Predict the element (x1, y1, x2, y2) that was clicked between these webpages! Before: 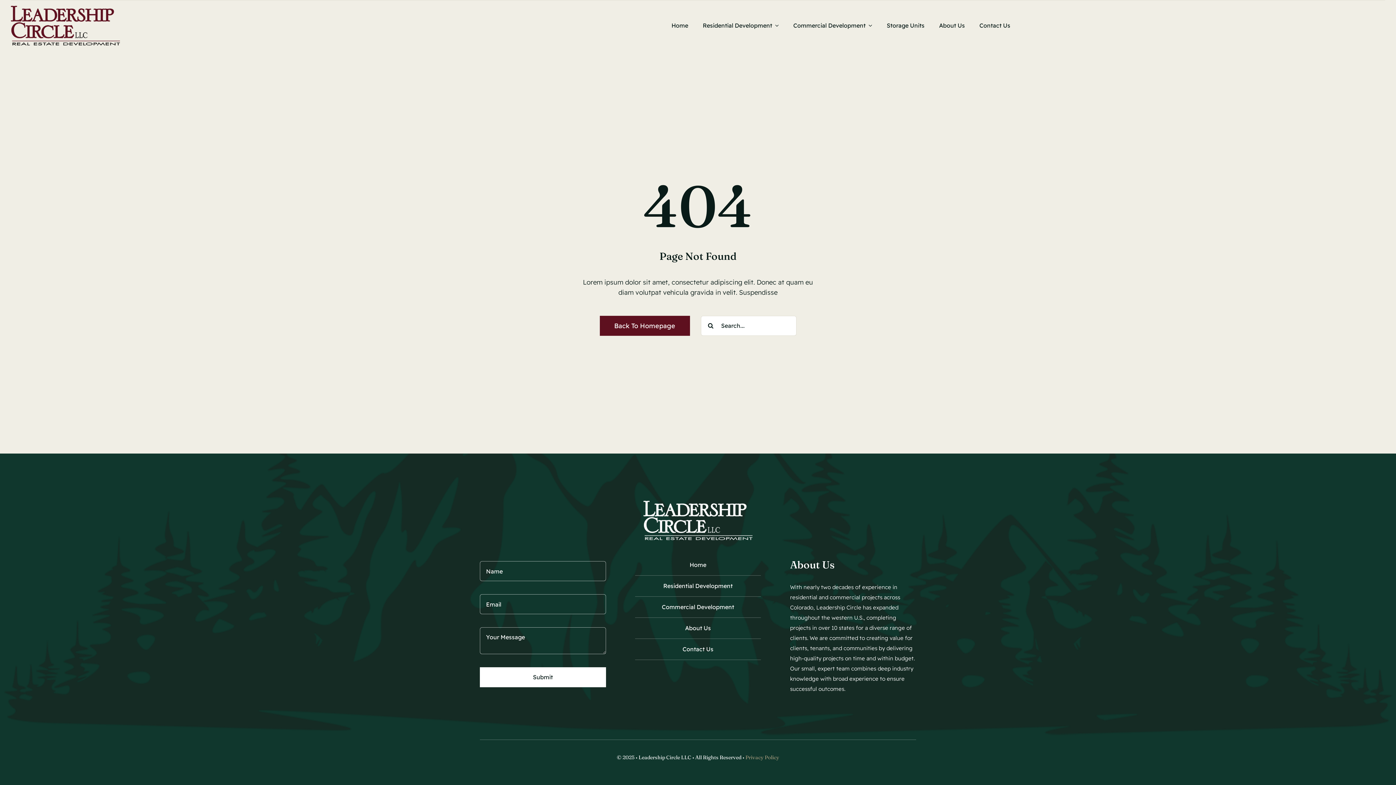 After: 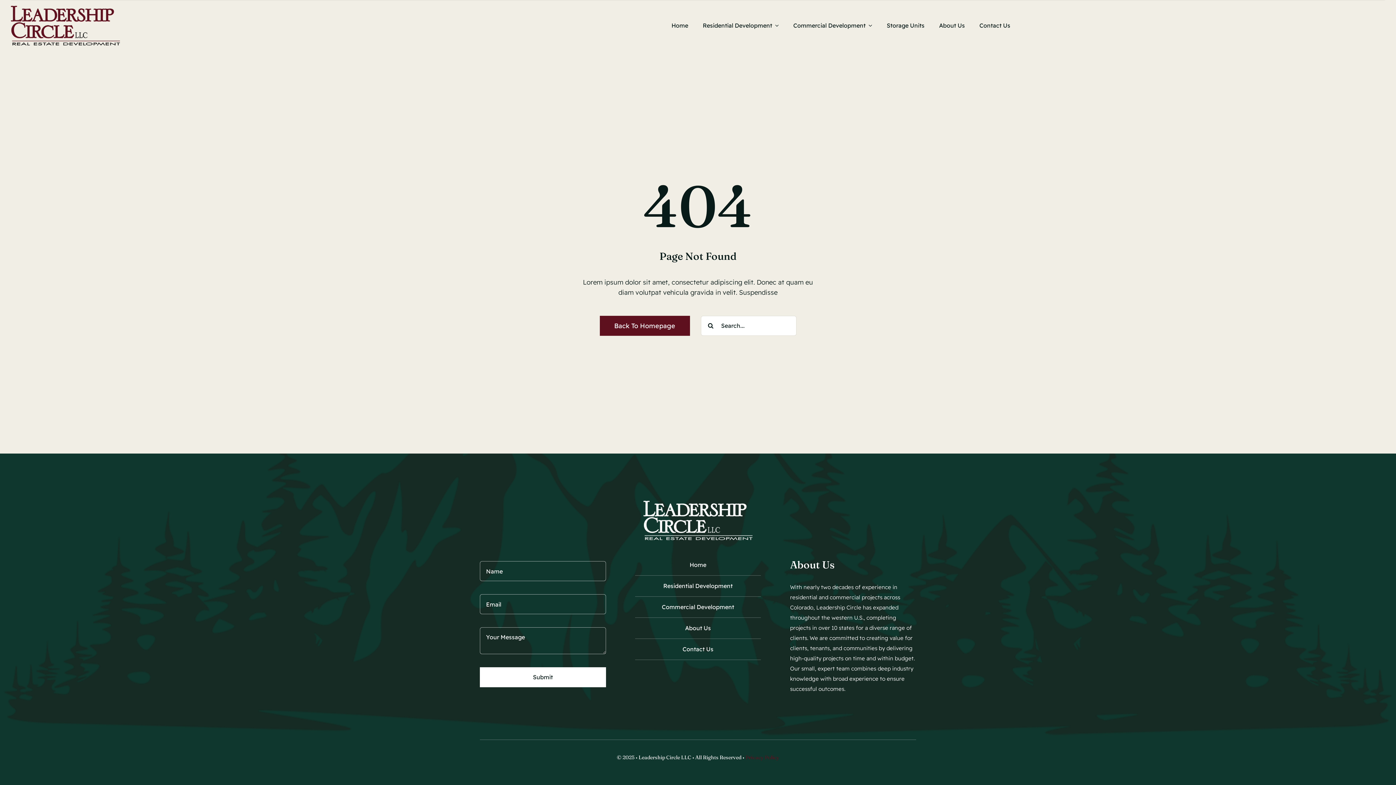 Action: label: Privacy Policy bbox: (745, 754, 779, 761)